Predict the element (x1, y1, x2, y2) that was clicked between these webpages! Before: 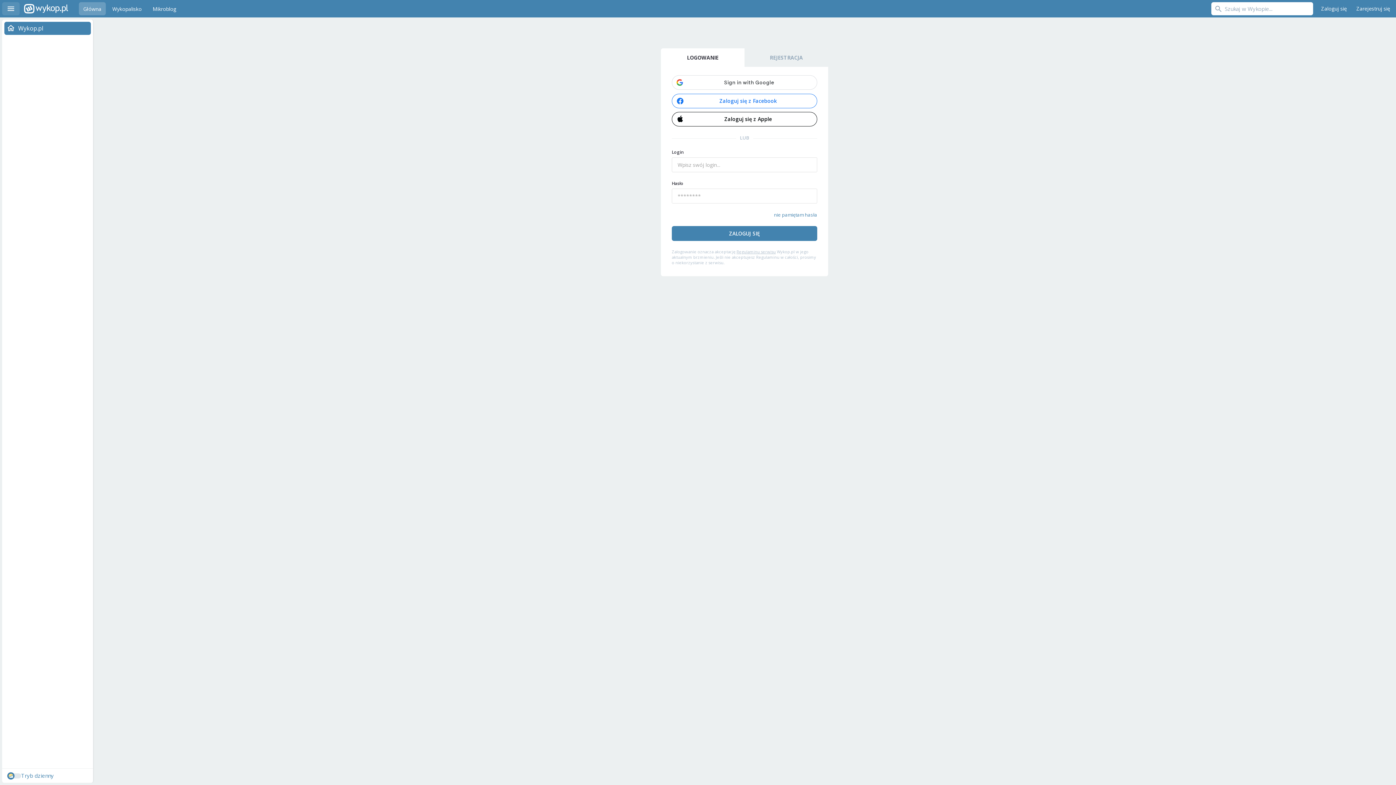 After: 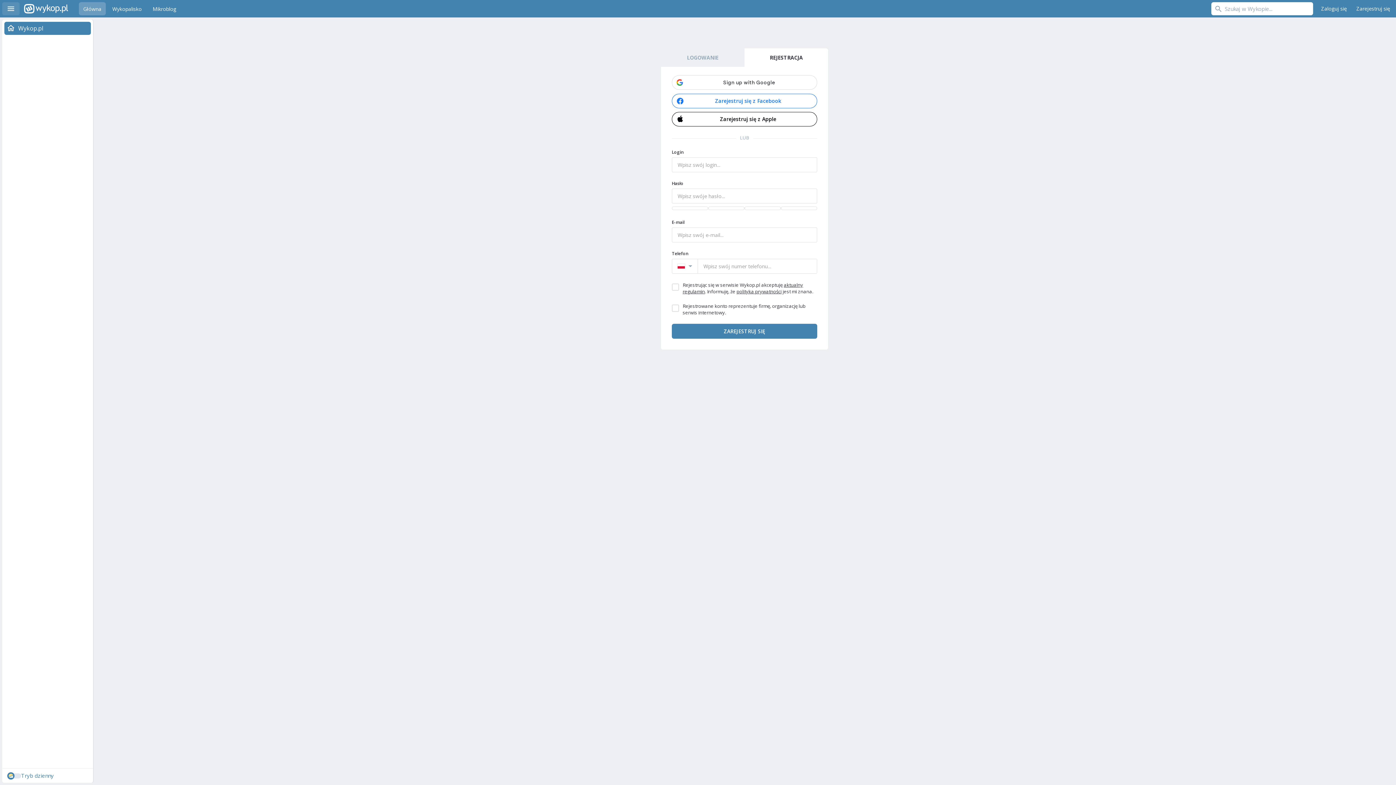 Action: bbox: (1353, 2, 1394, 15) label: Zarejestruj się